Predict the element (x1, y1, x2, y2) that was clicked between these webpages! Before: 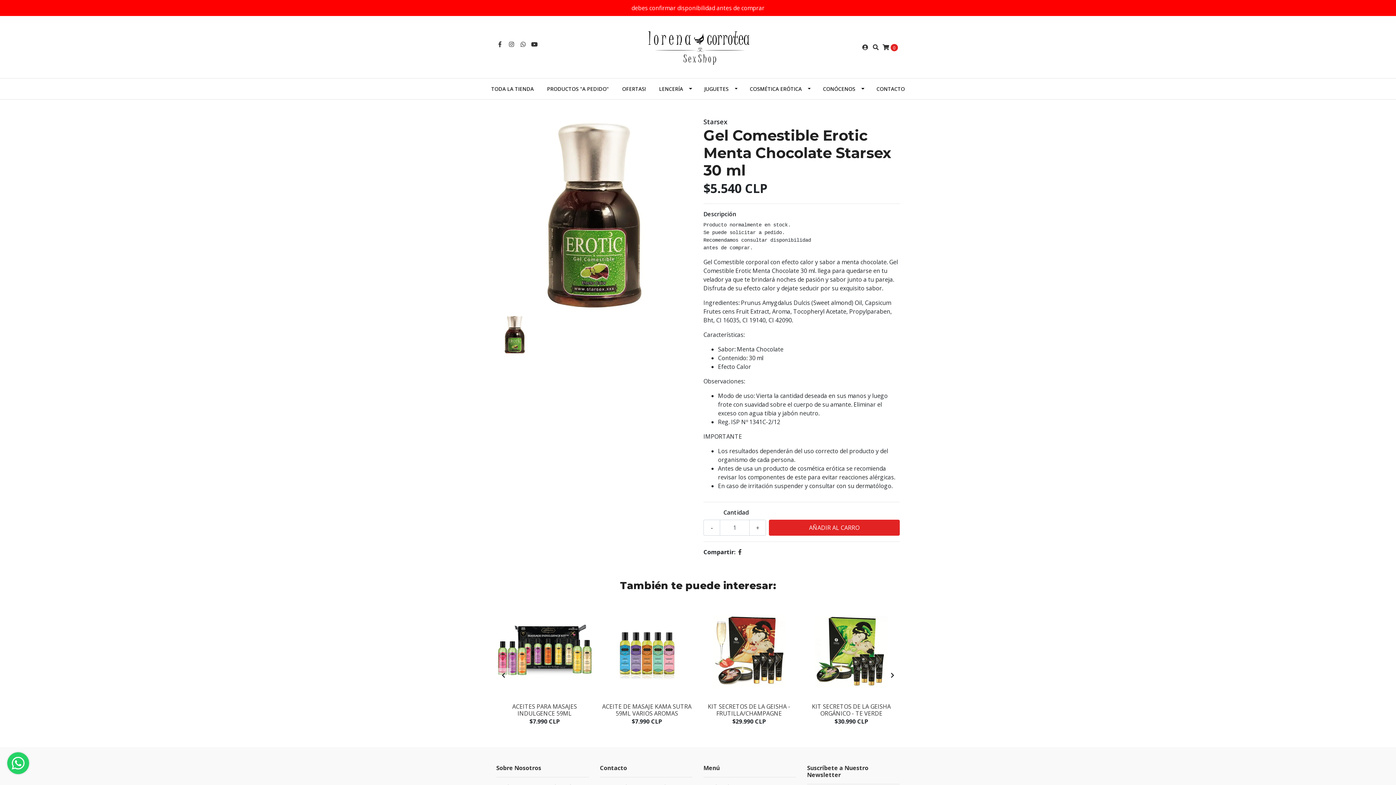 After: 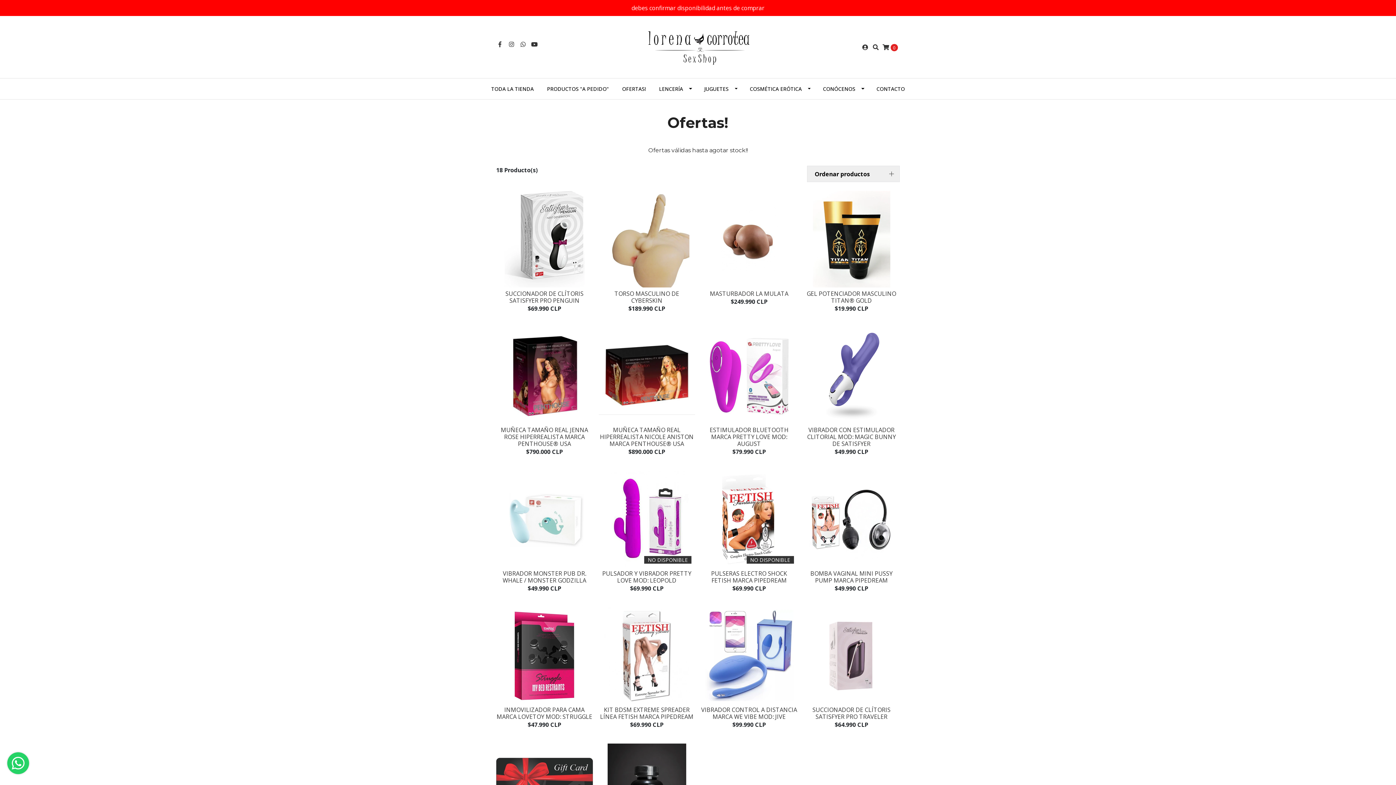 Action: bbox: (615, 78, 652, 99) label: OFERTAS!